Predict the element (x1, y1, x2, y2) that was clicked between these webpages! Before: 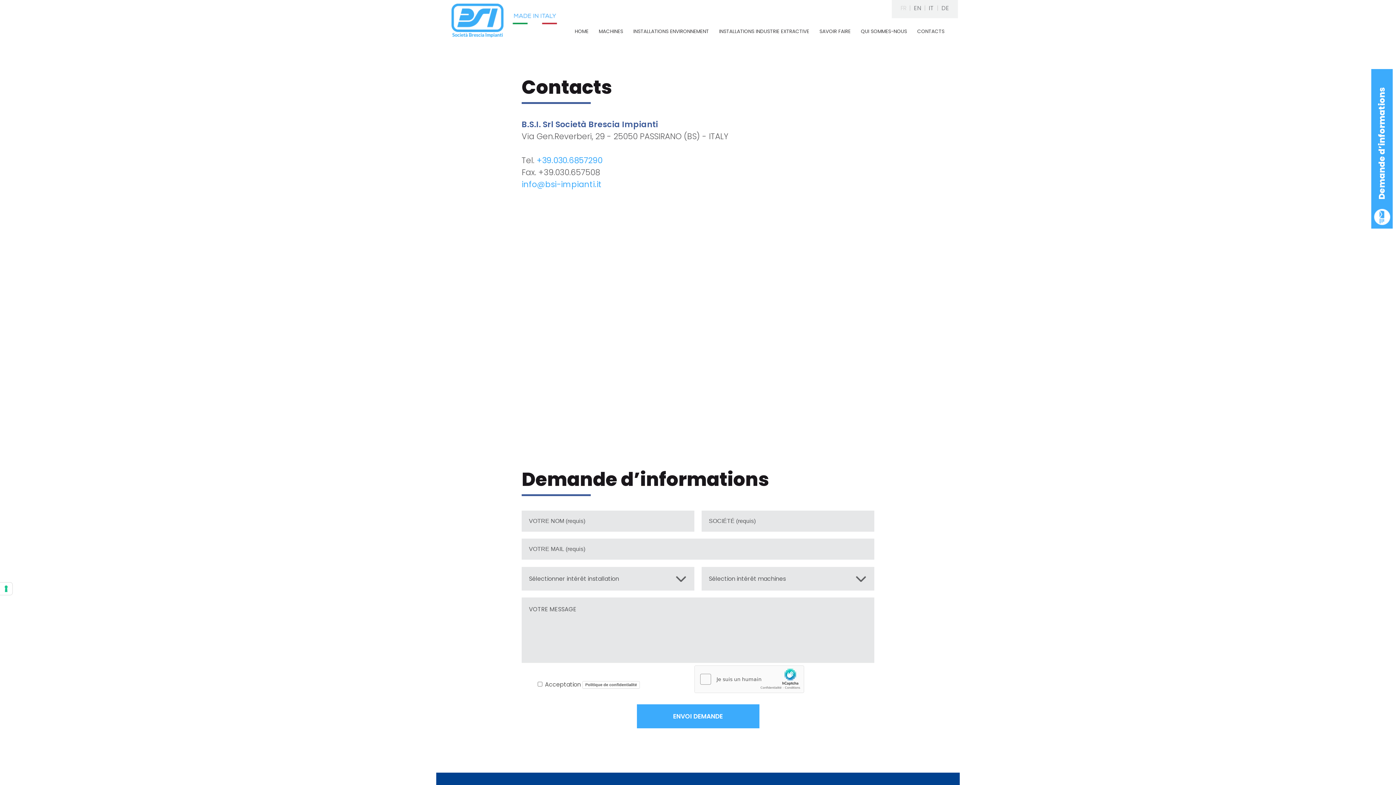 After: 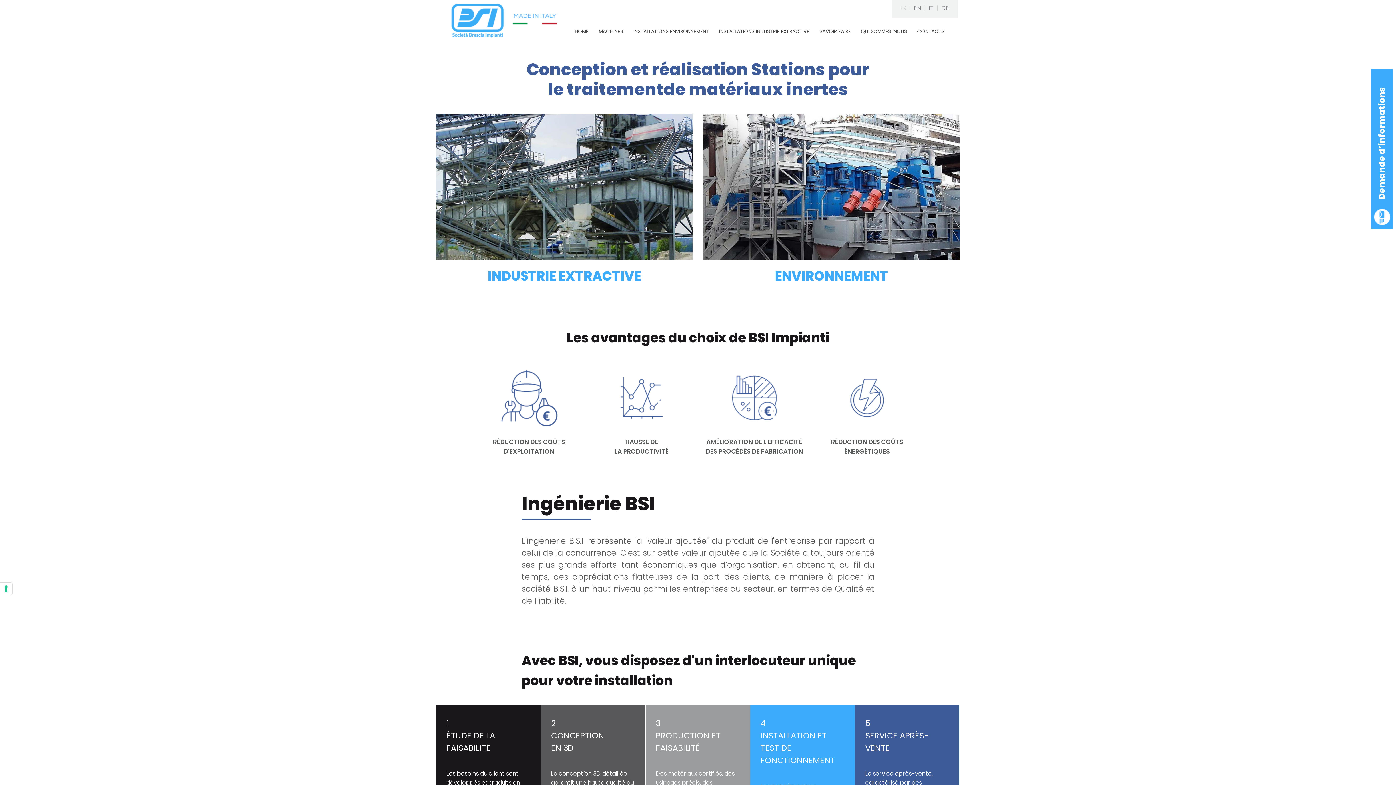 Action: label: HOME bbox: (570, 28, 593, 34)